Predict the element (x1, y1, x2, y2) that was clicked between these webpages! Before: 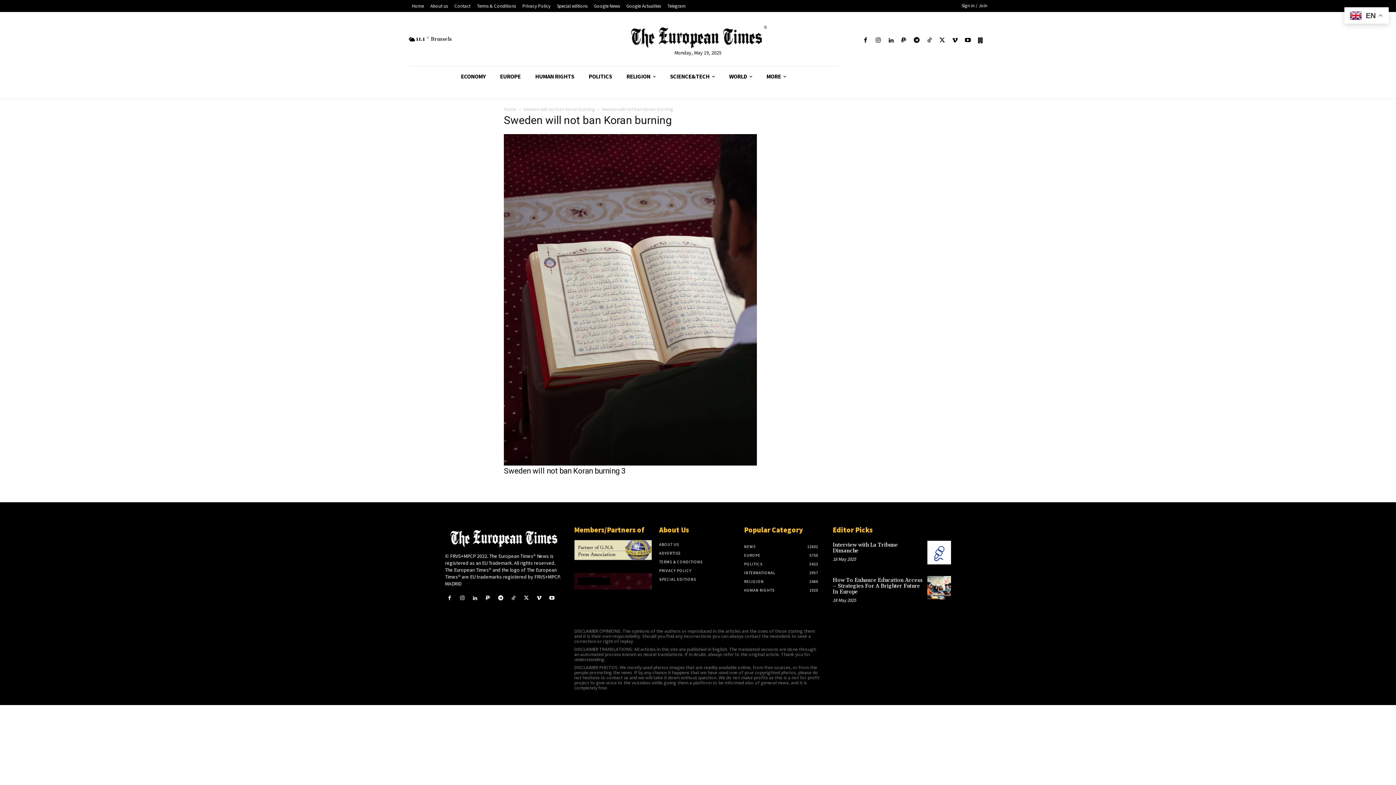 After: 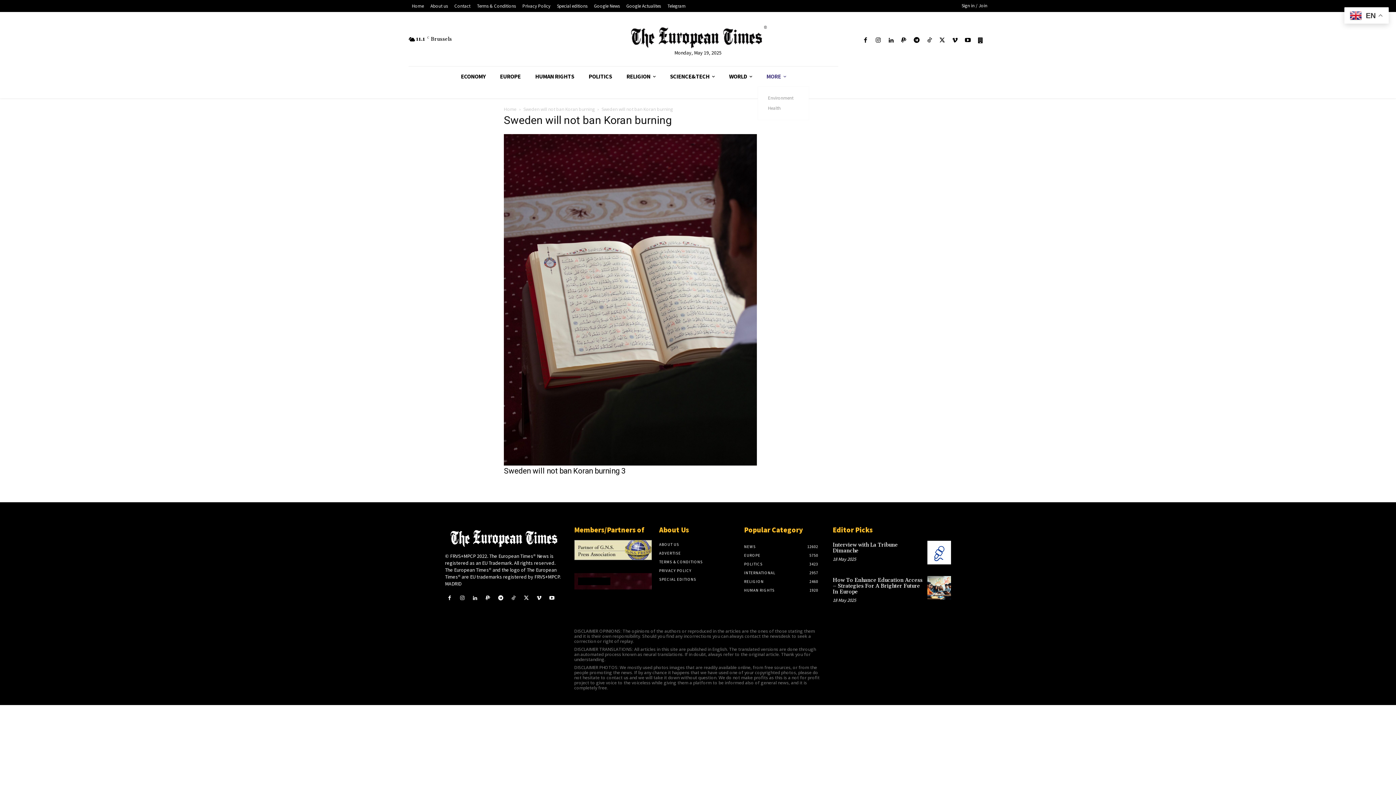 Action: bbox: (759, 66, 793, 86) label: MORE